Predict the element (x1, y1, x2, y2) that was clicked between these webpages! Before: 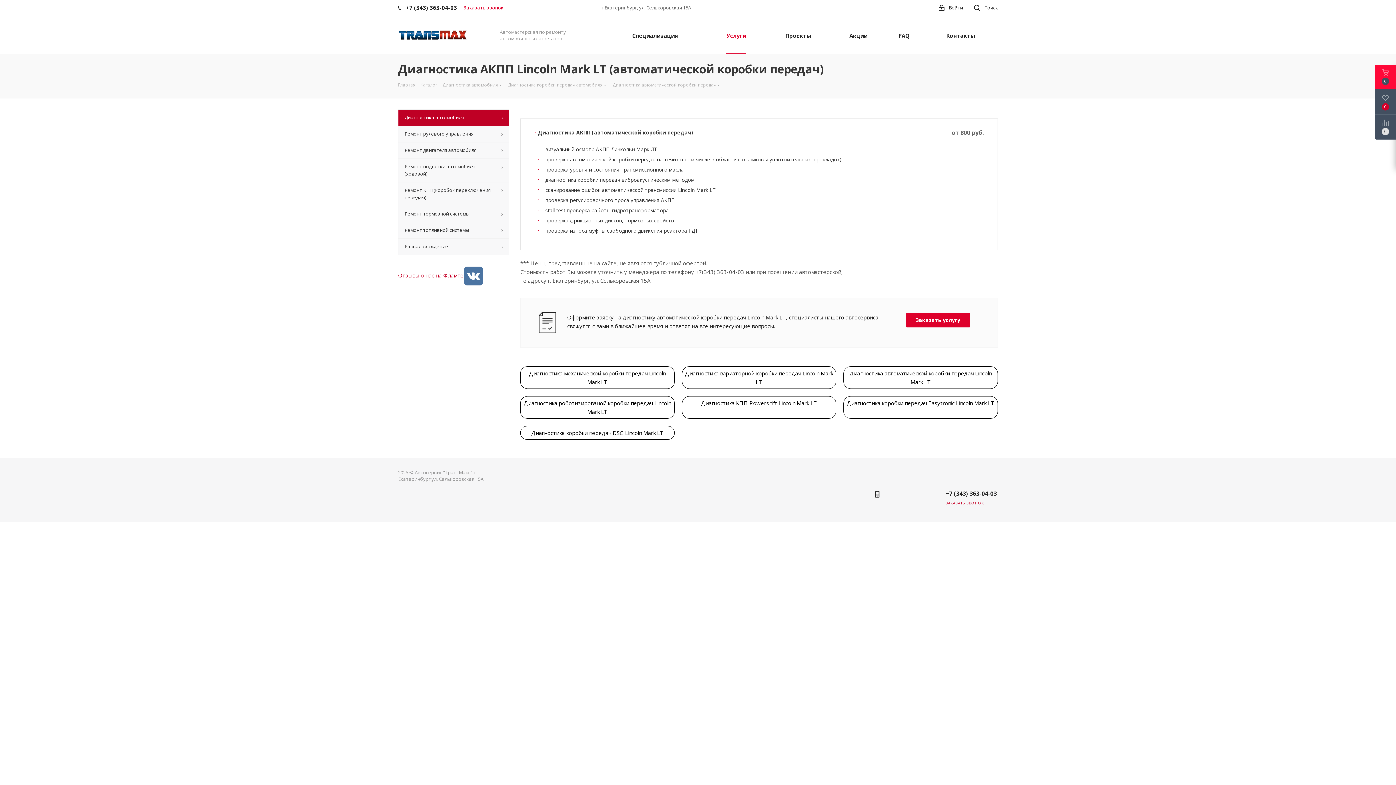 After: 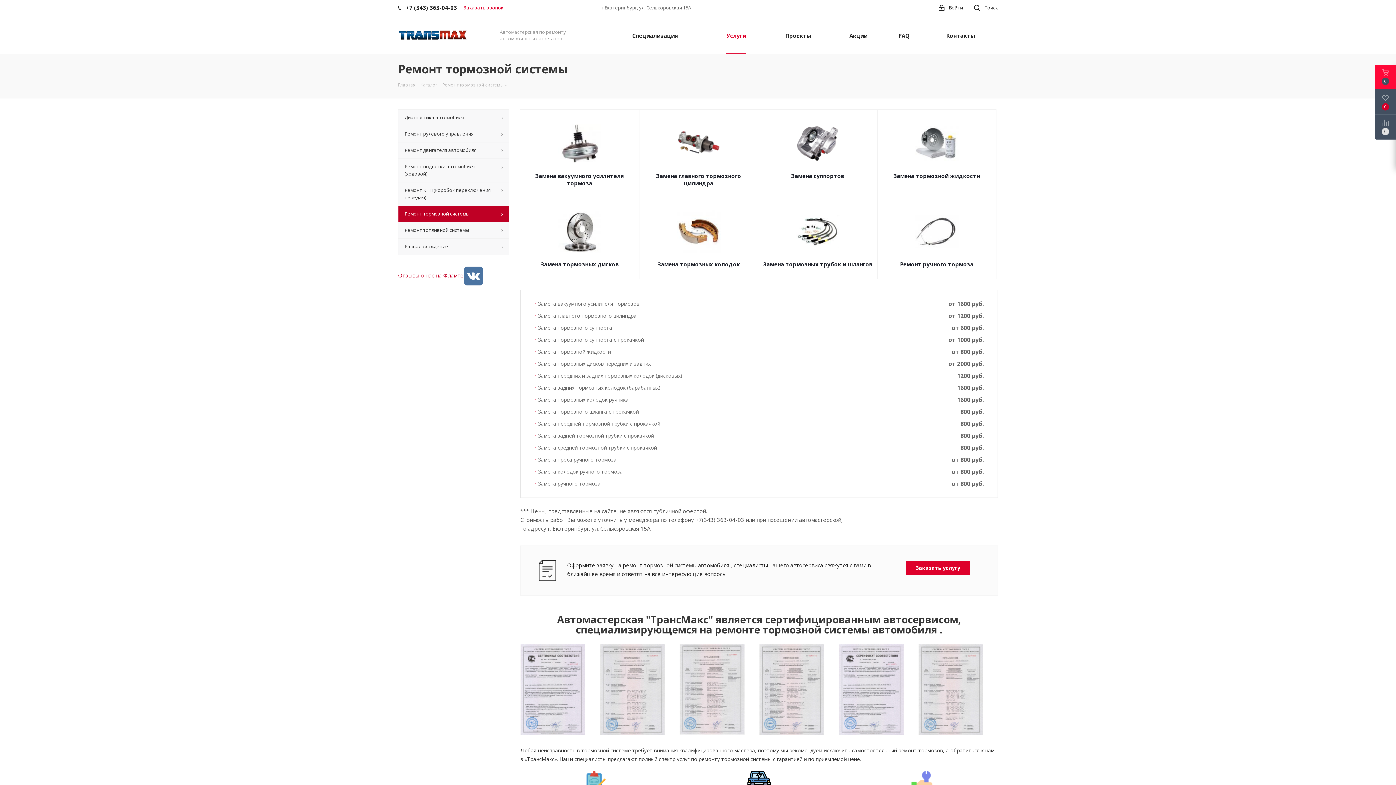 Action: label: Ремонт тормозной системы bbox: (398, 205, 509, 222)